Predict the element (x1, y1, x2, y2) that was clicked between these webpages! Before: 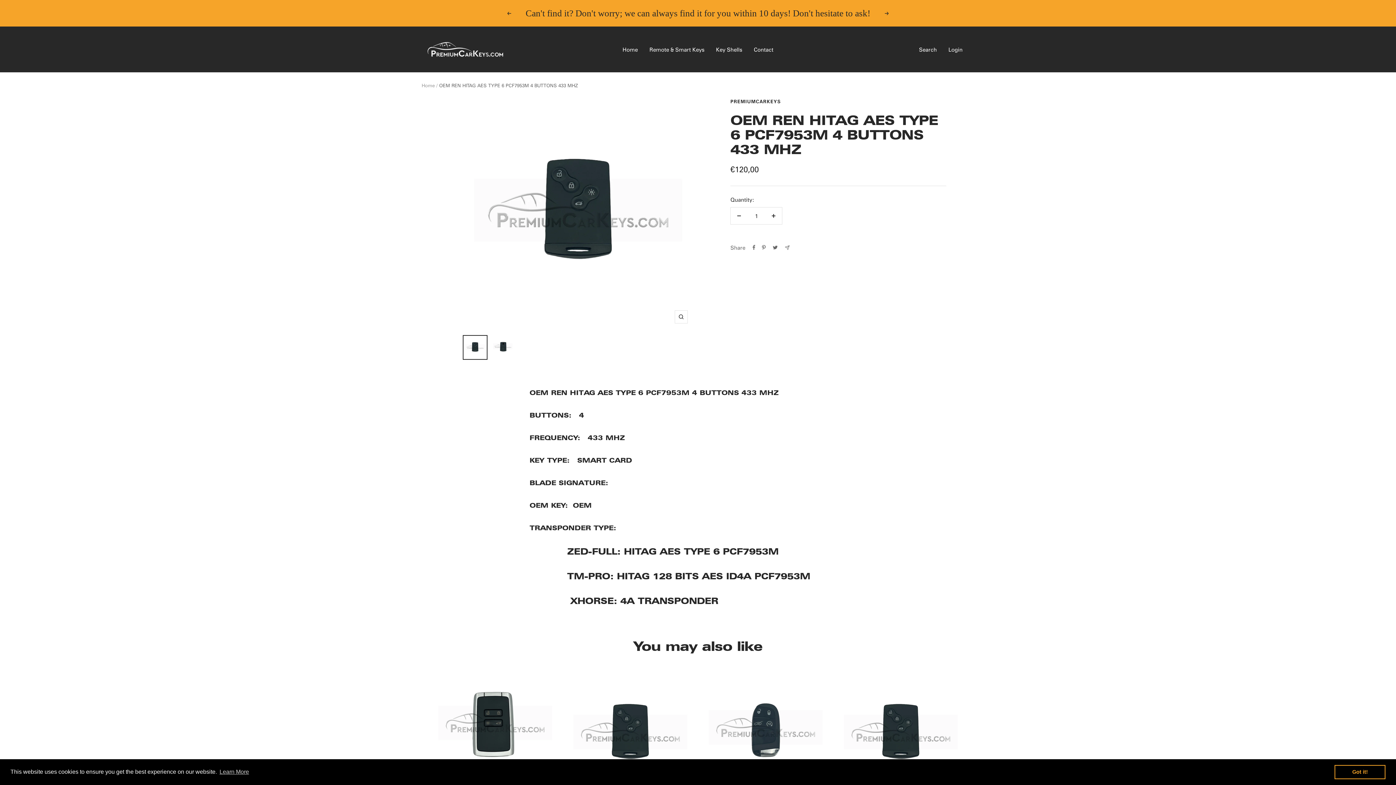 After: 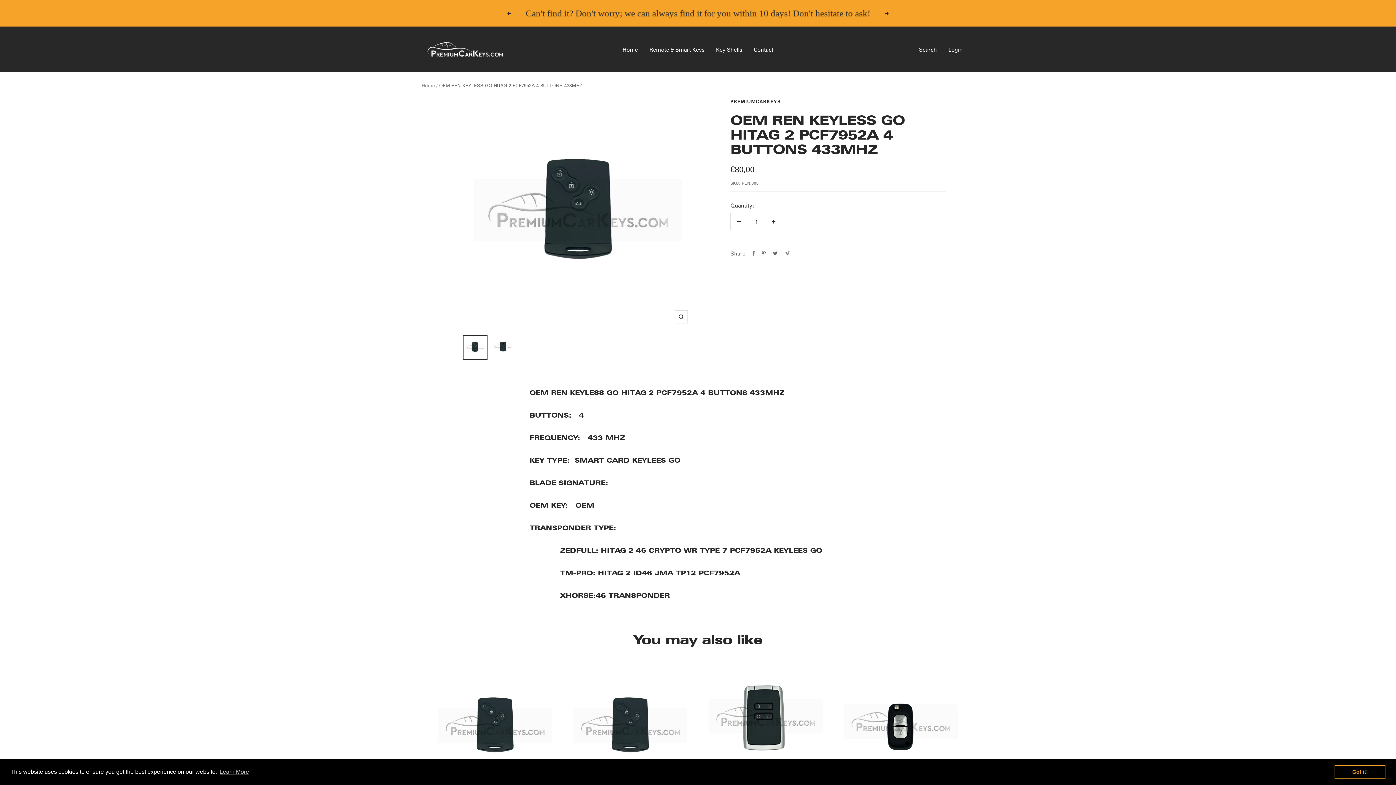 Action: bbox: (837, 671, 964, 797)